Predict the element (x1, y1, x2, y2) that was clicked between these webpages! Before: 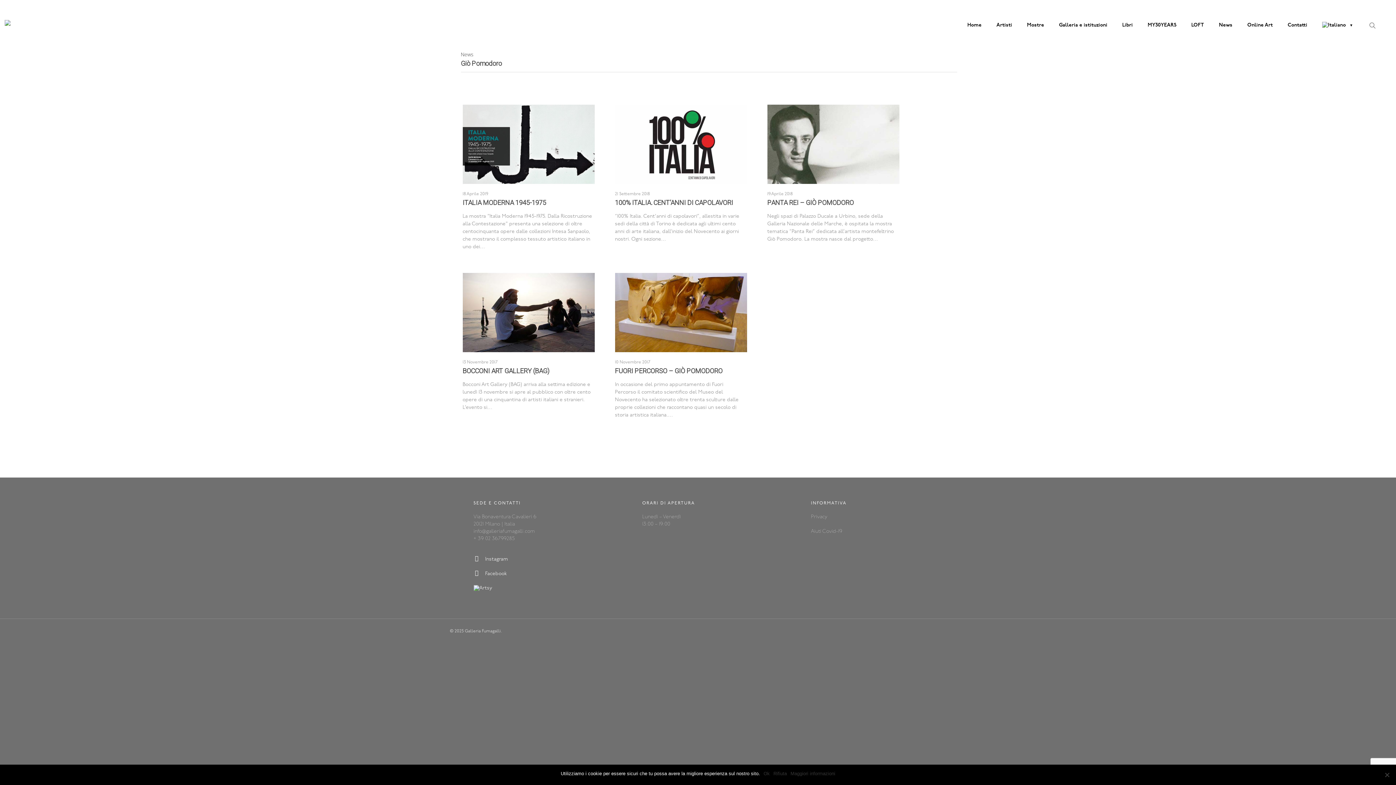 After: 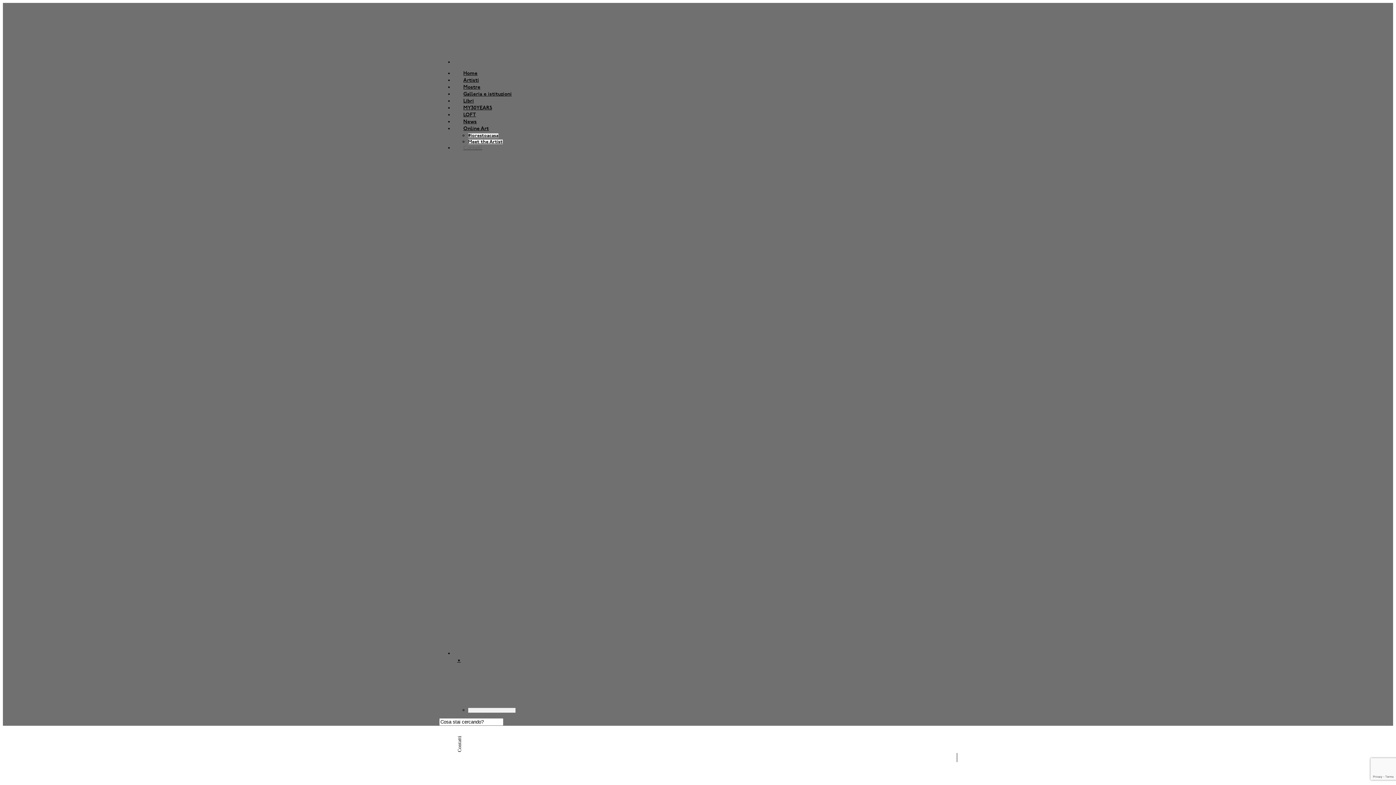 Action: label: Contatti bbox: (1278, 20, 1312, 41)